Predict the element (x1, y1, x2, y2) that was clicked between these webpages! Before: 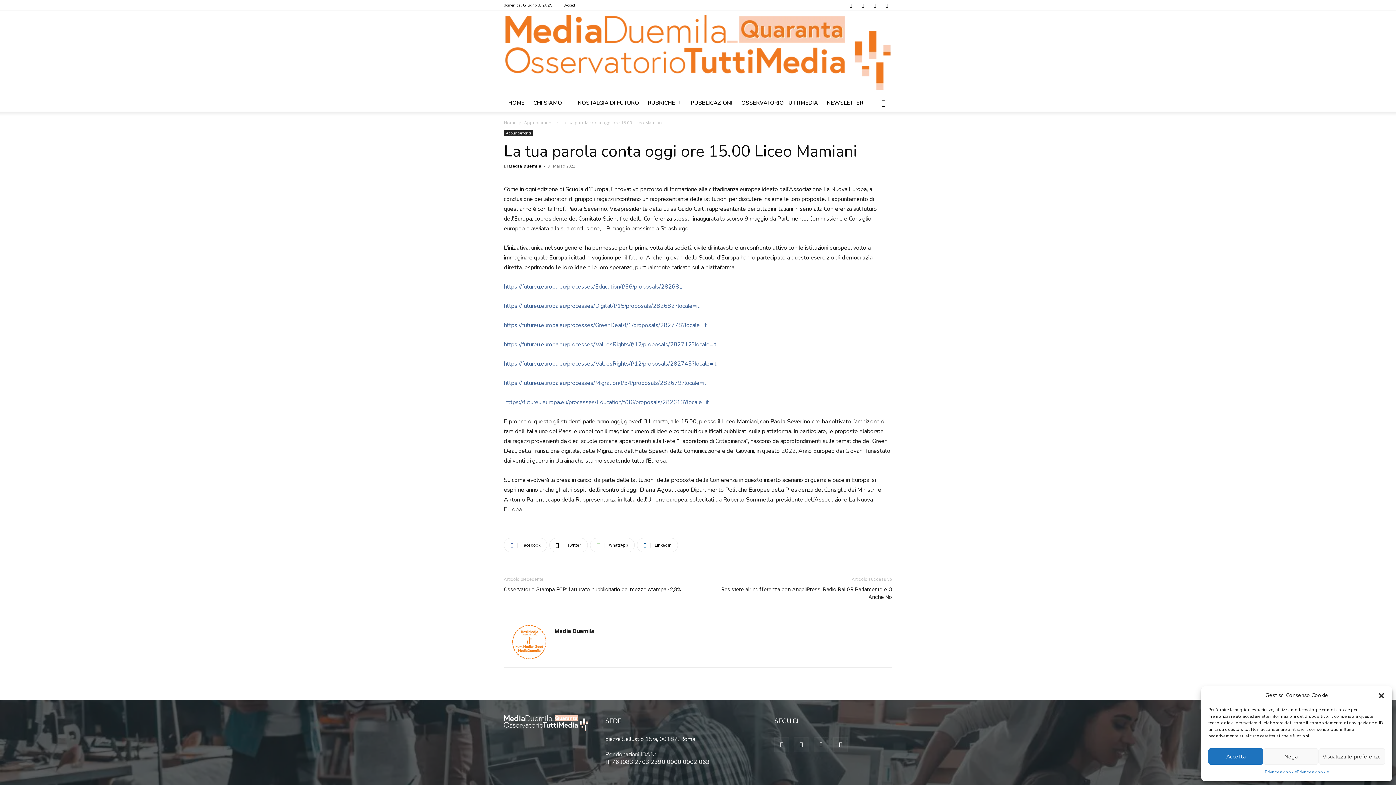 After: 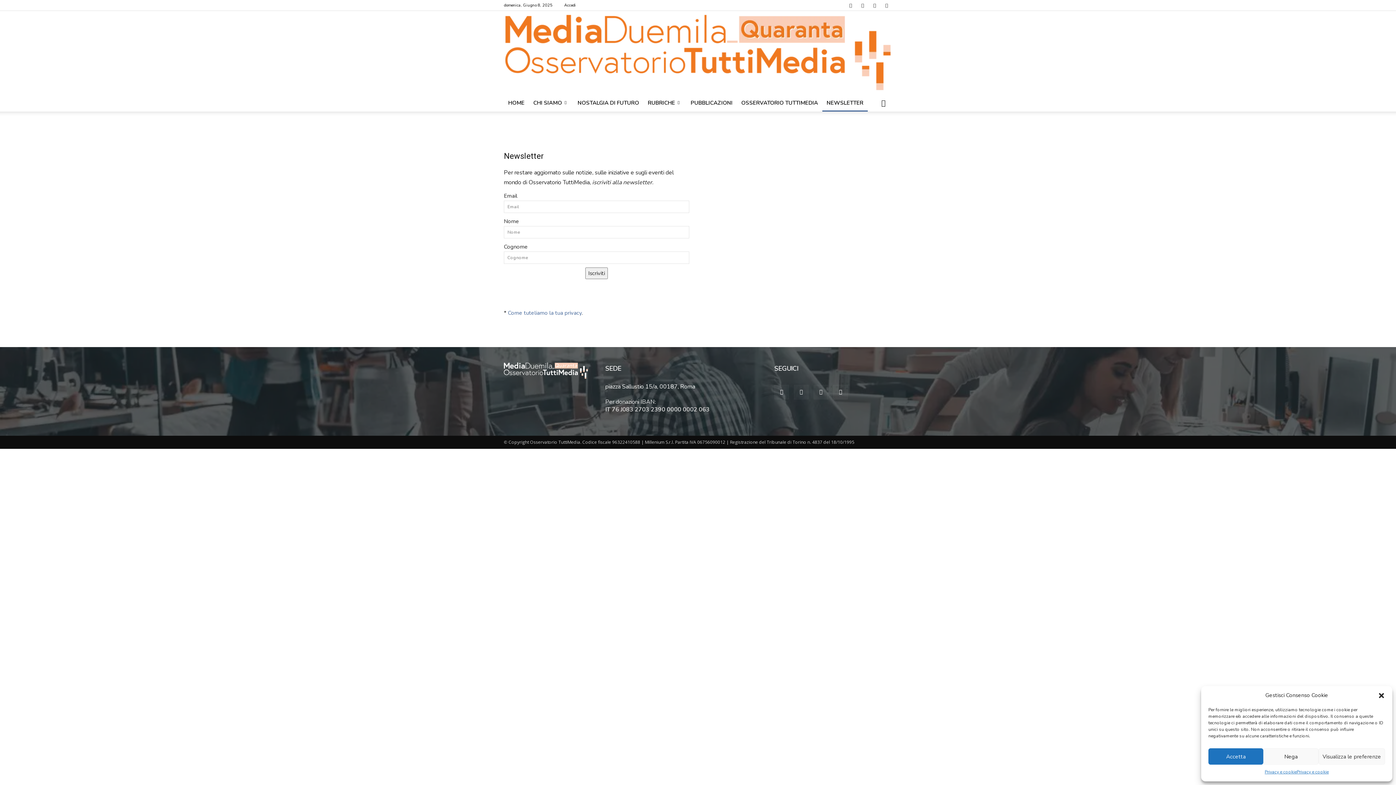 Action: label: NEWSLETTER bbox: (822, 94, 868, 111)